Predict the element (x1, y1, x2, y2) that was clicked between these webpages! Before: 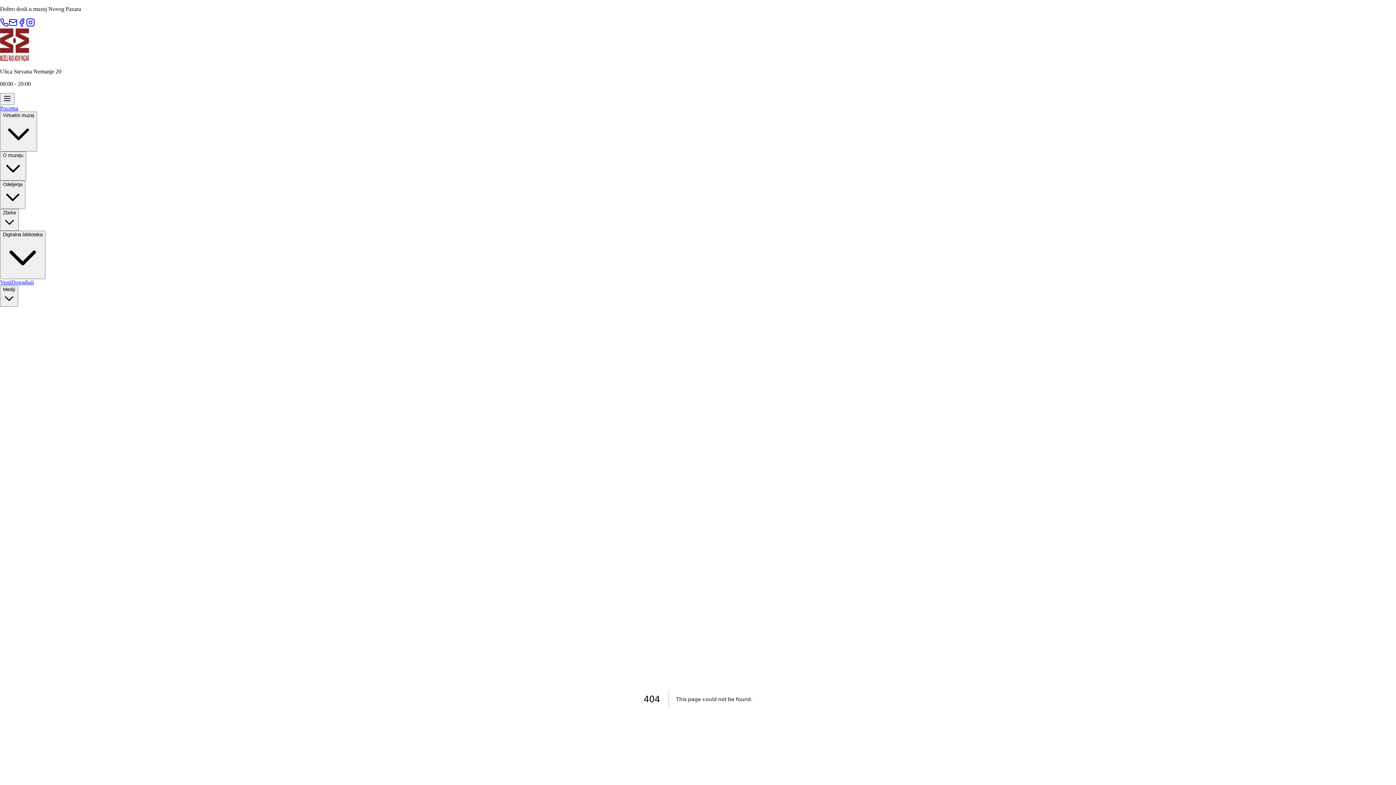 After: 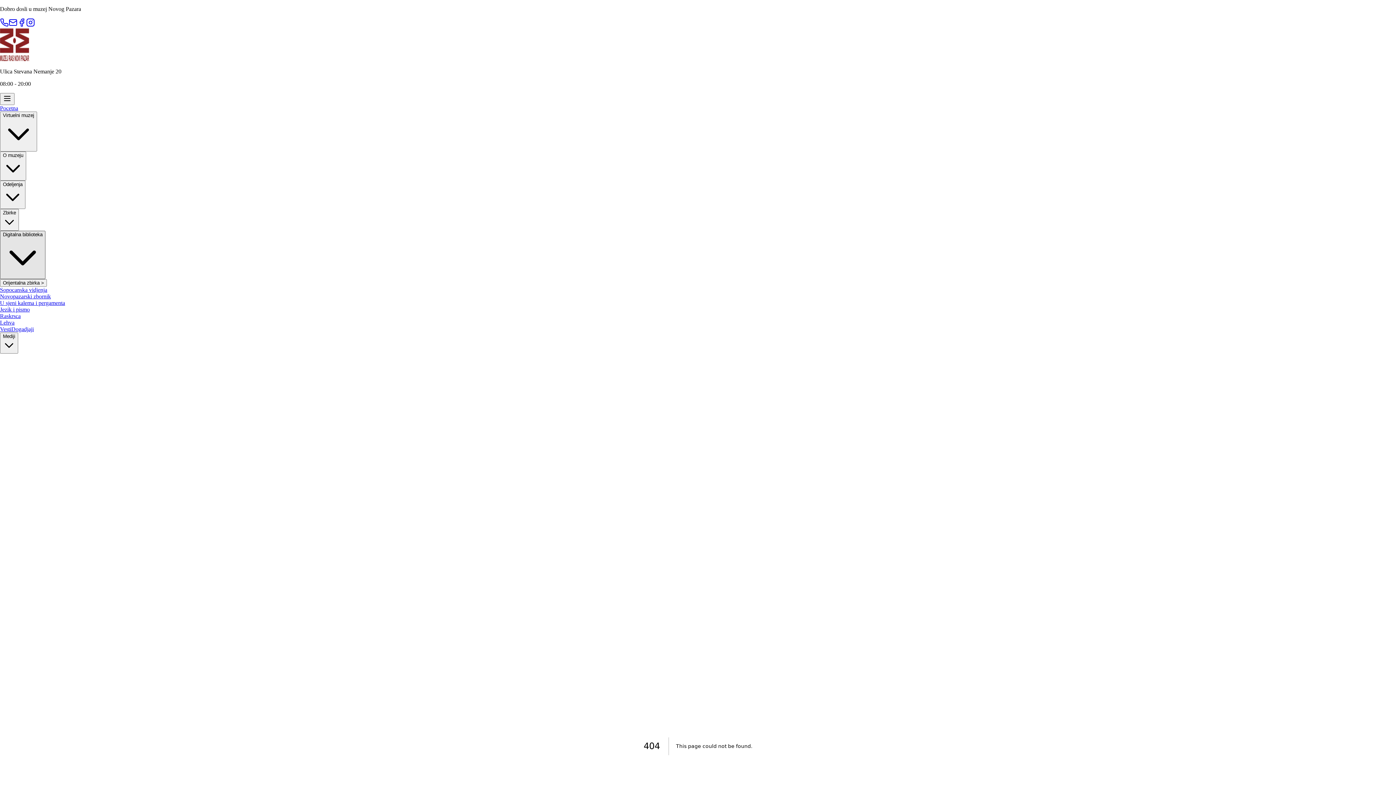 Action: label: Digitalna biblioteka bbox: (0, 230, 45, 279)